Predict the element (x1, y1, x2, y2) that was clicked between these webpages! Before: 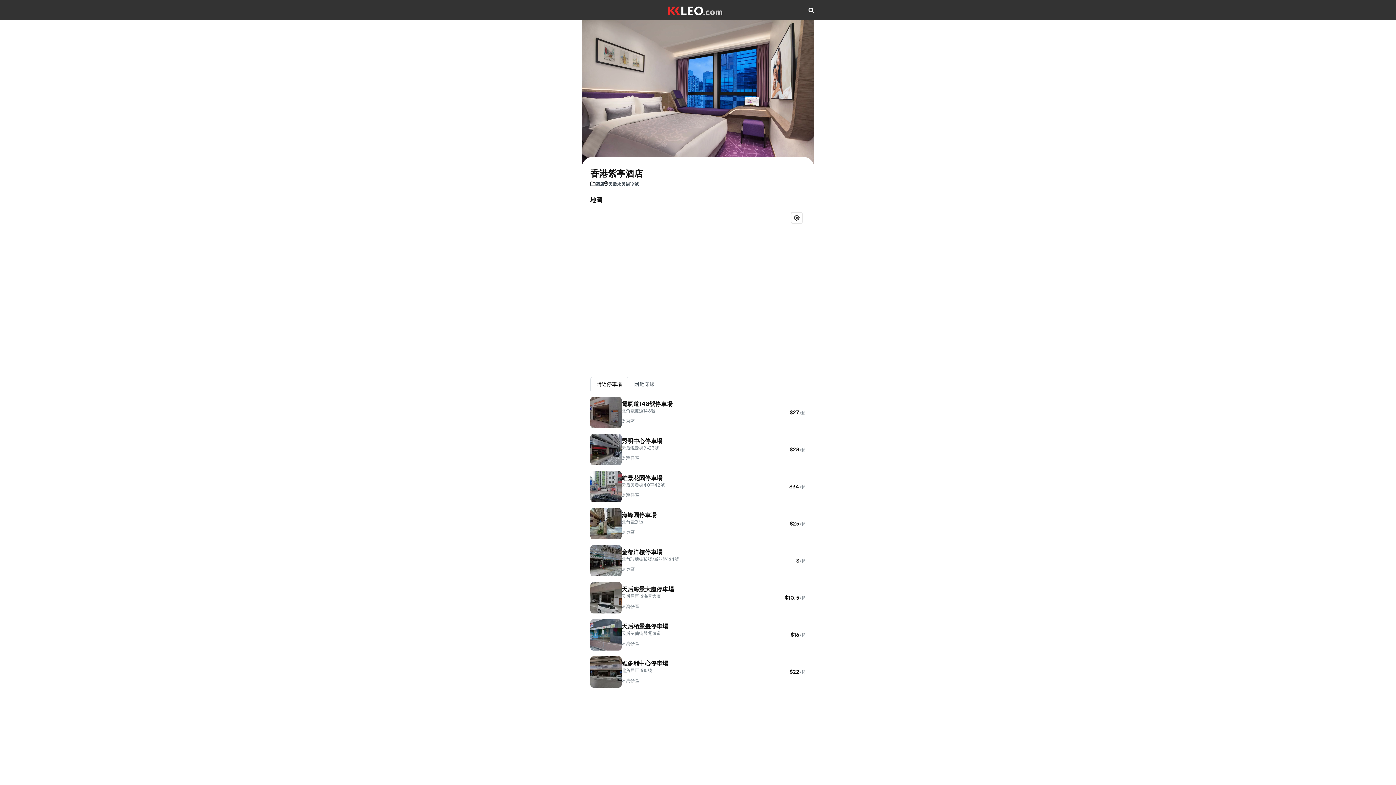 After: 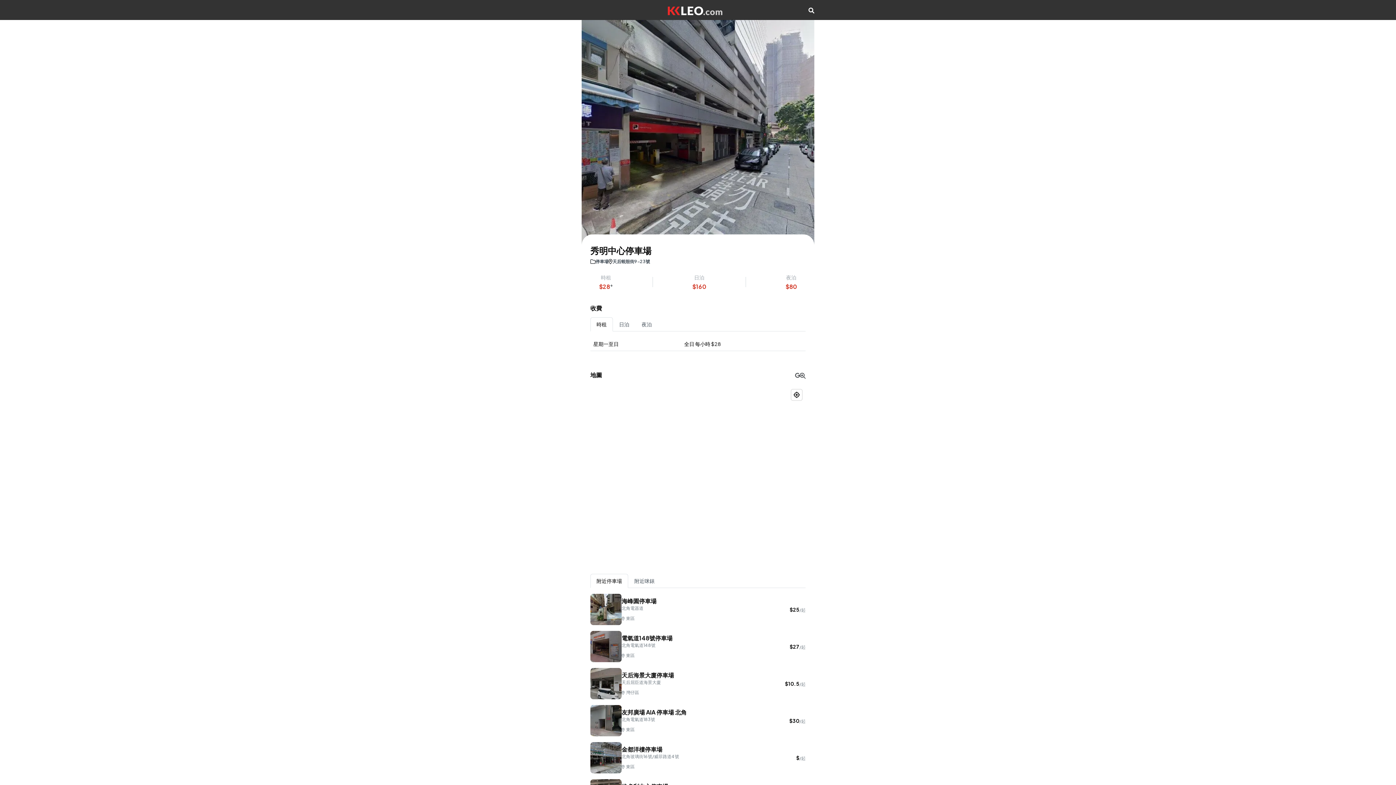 Action: label: 秀明中心停車場
天后蜆殼街9-23號

灣仔區

$28/起 bbox: (590, 434, 805, 465)